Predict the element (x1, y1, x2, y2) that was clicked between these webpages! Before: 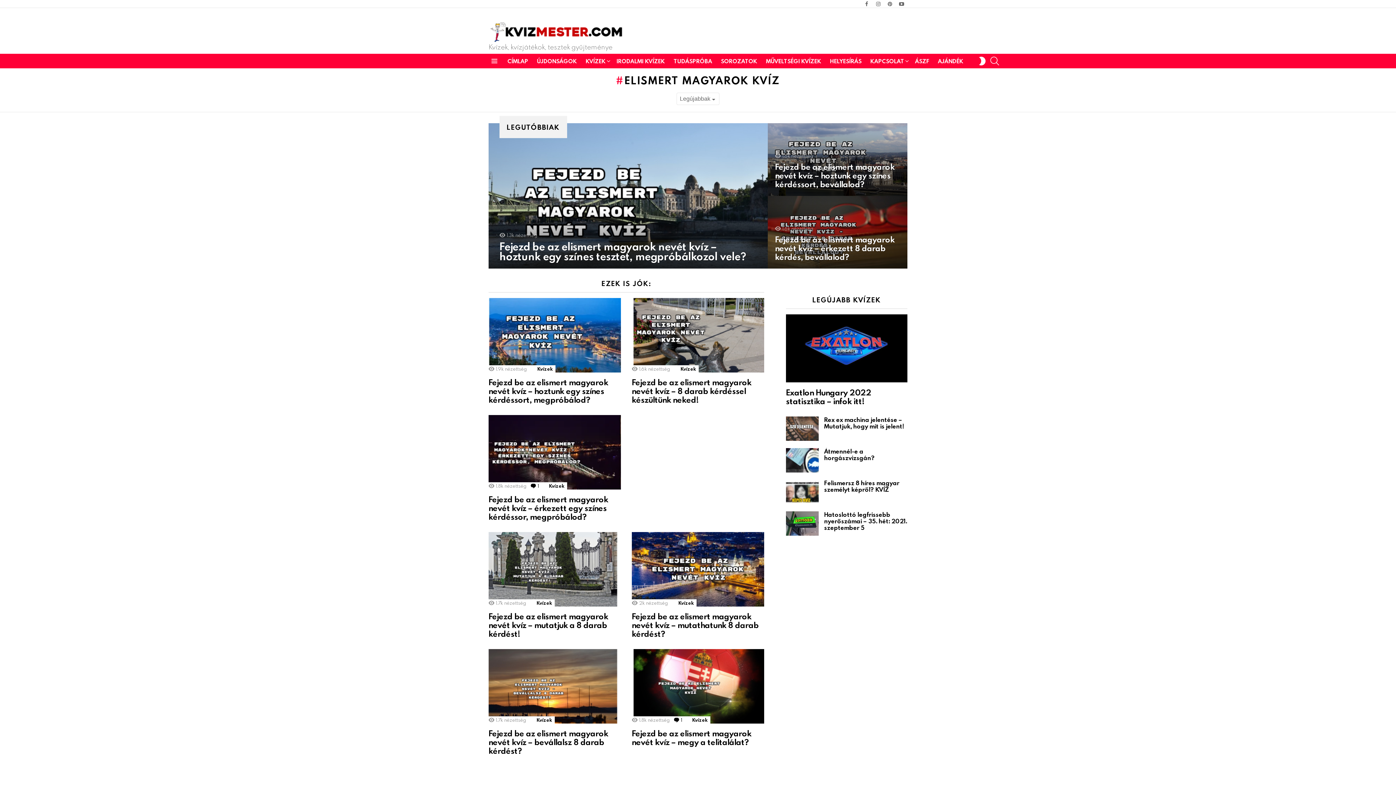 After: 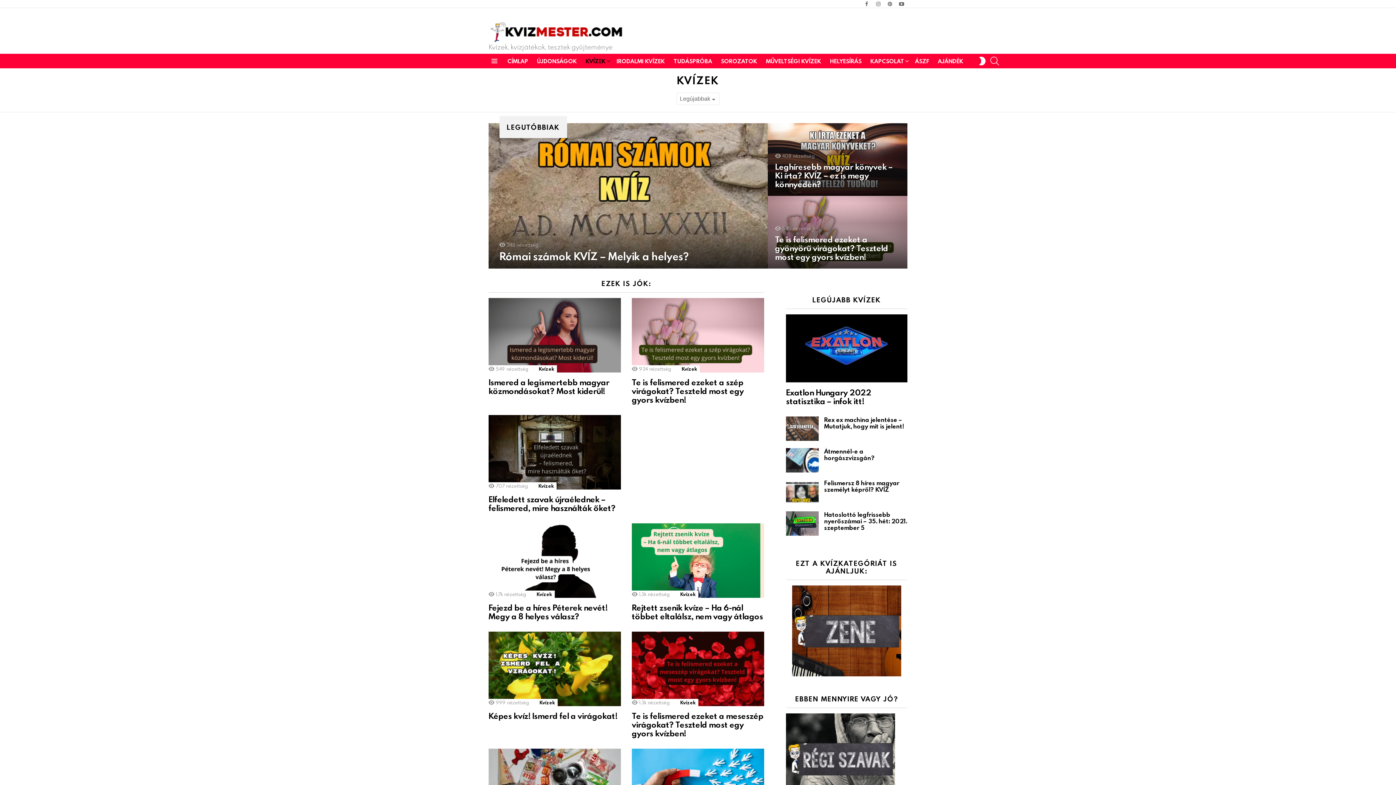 Action: label: Kvízek bbox: (533, 716, 554, 723)